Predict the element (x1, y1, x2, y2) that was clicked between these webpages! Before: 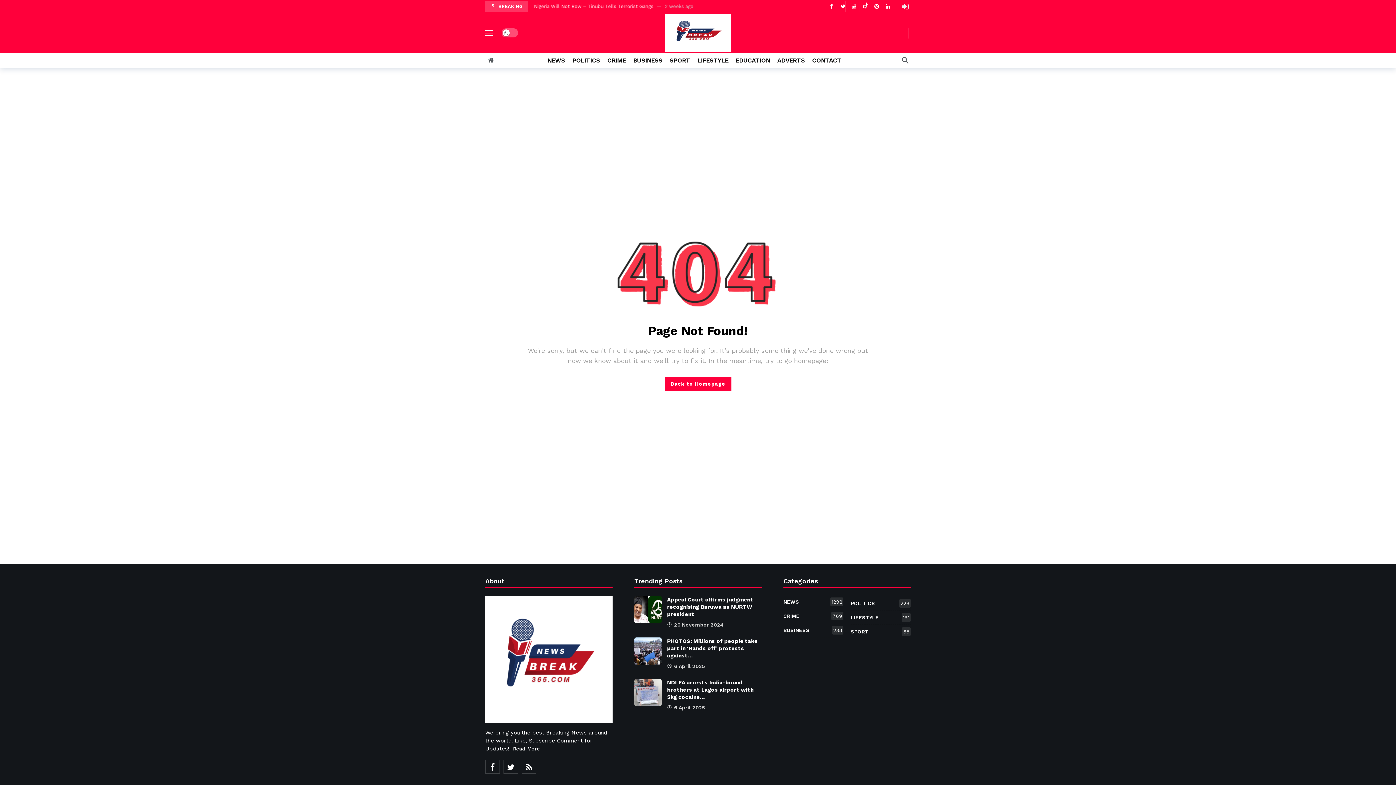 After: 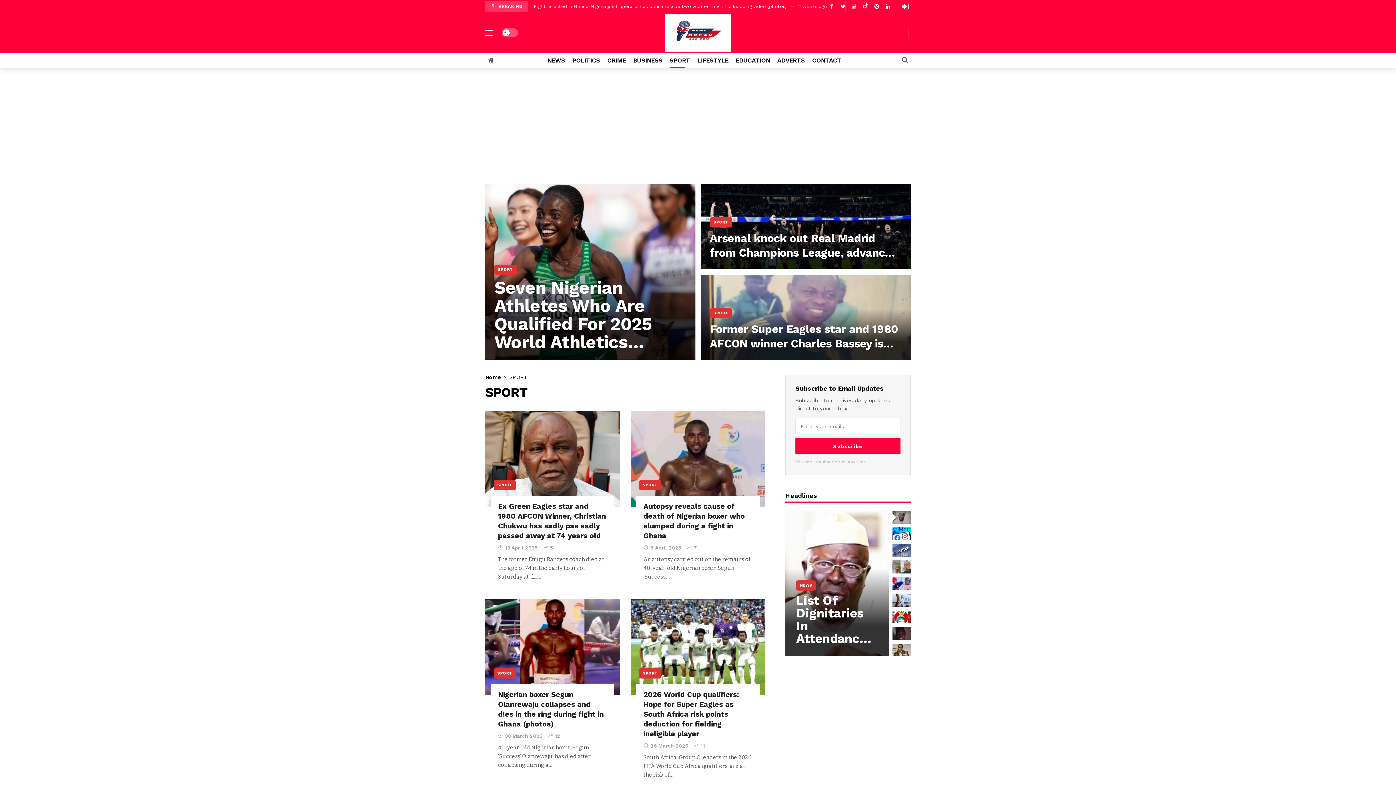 Action: label: SPORT
85 bbox: (850, 626, 910, 637)